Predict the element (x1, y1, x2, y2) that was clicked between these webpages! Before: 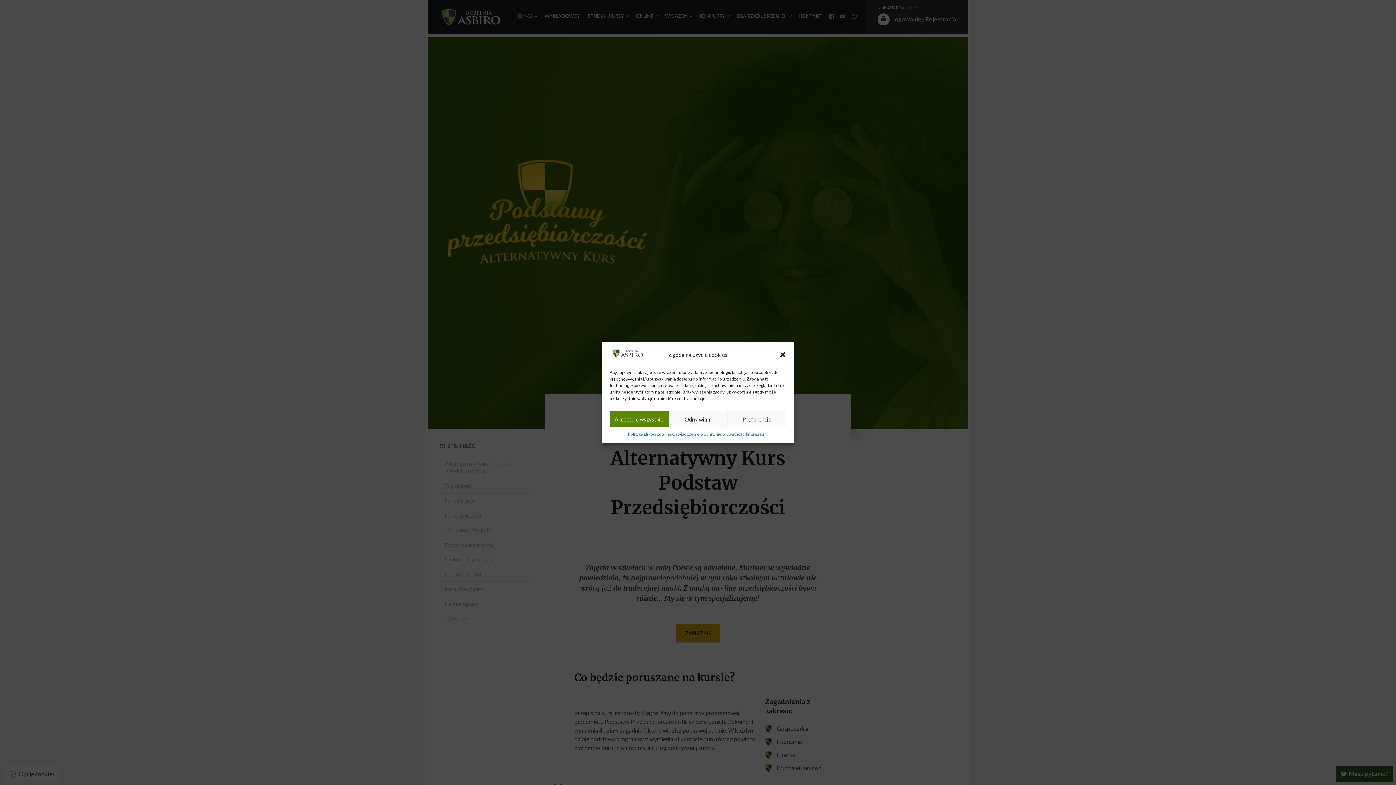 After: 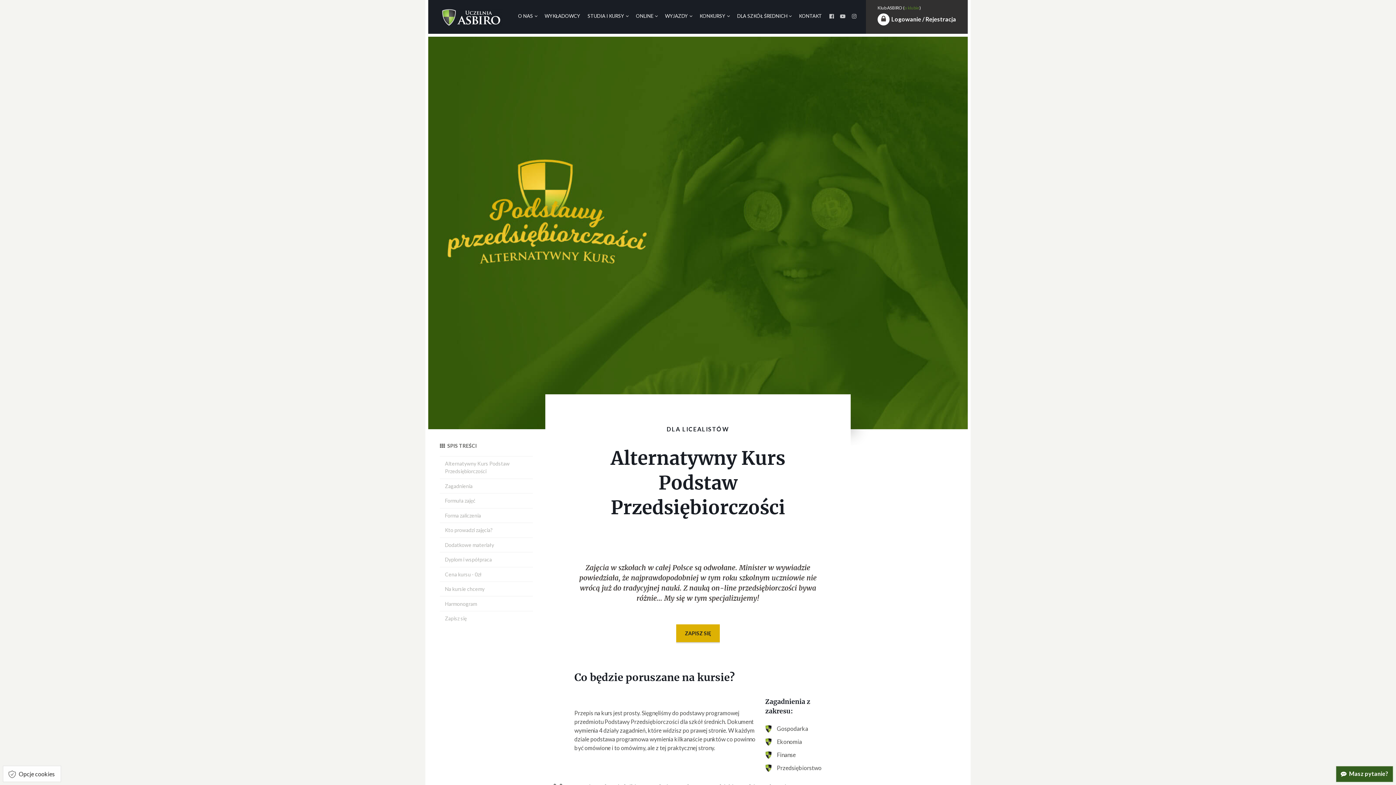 Action: bbox: (609, 411, 668, 427) label: Akceptuję wszystkie